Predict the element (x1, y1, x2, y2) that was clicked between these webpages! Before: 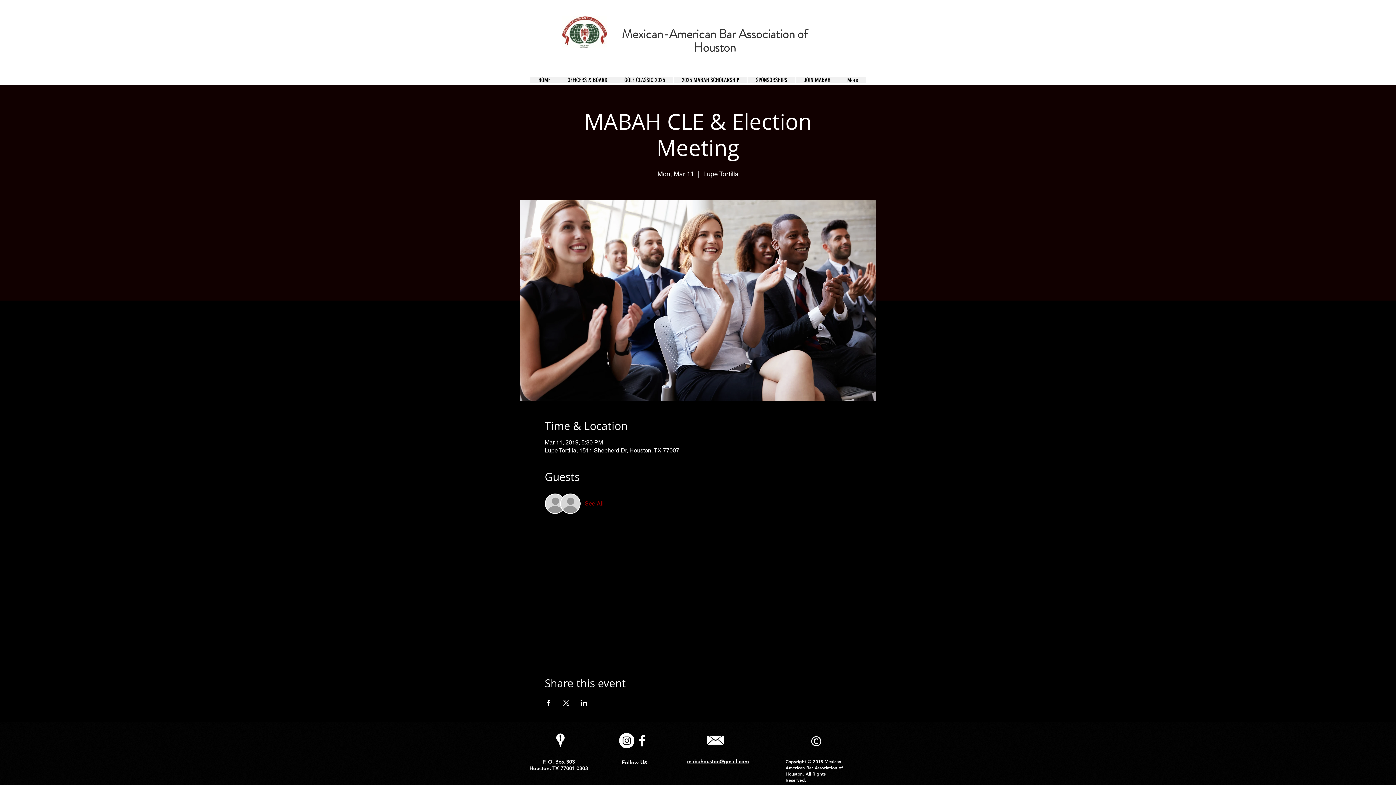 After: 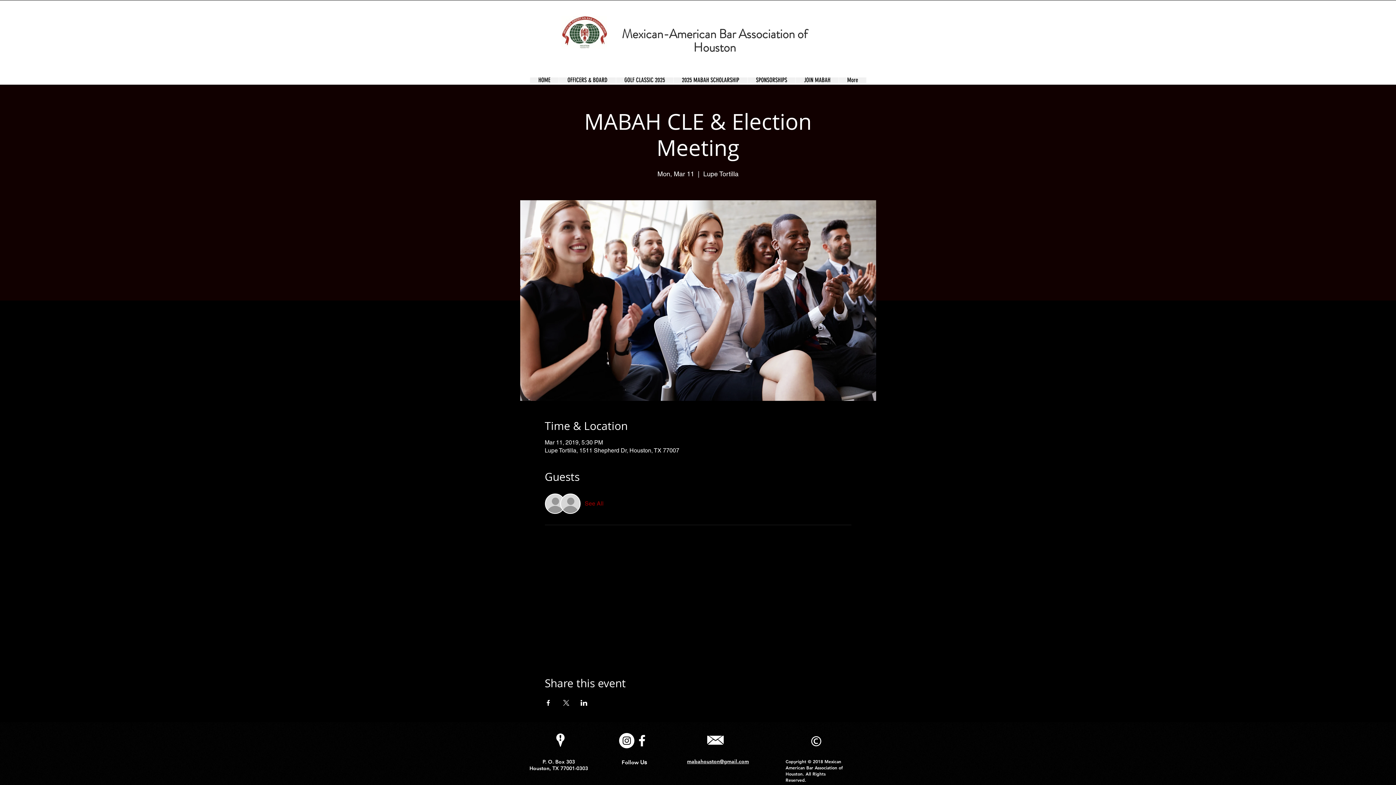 Action: bbox: (562, 700, 569, 706) label: Share event on X